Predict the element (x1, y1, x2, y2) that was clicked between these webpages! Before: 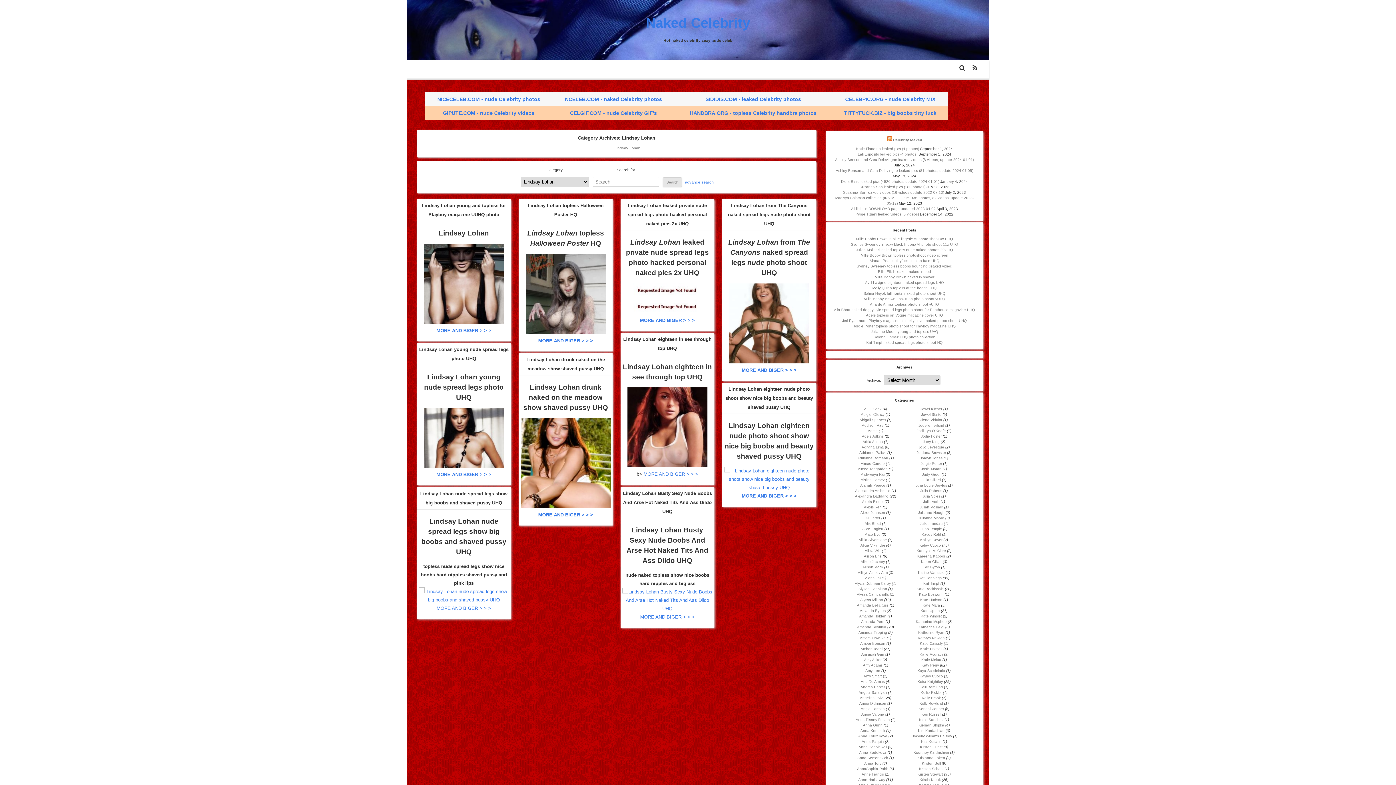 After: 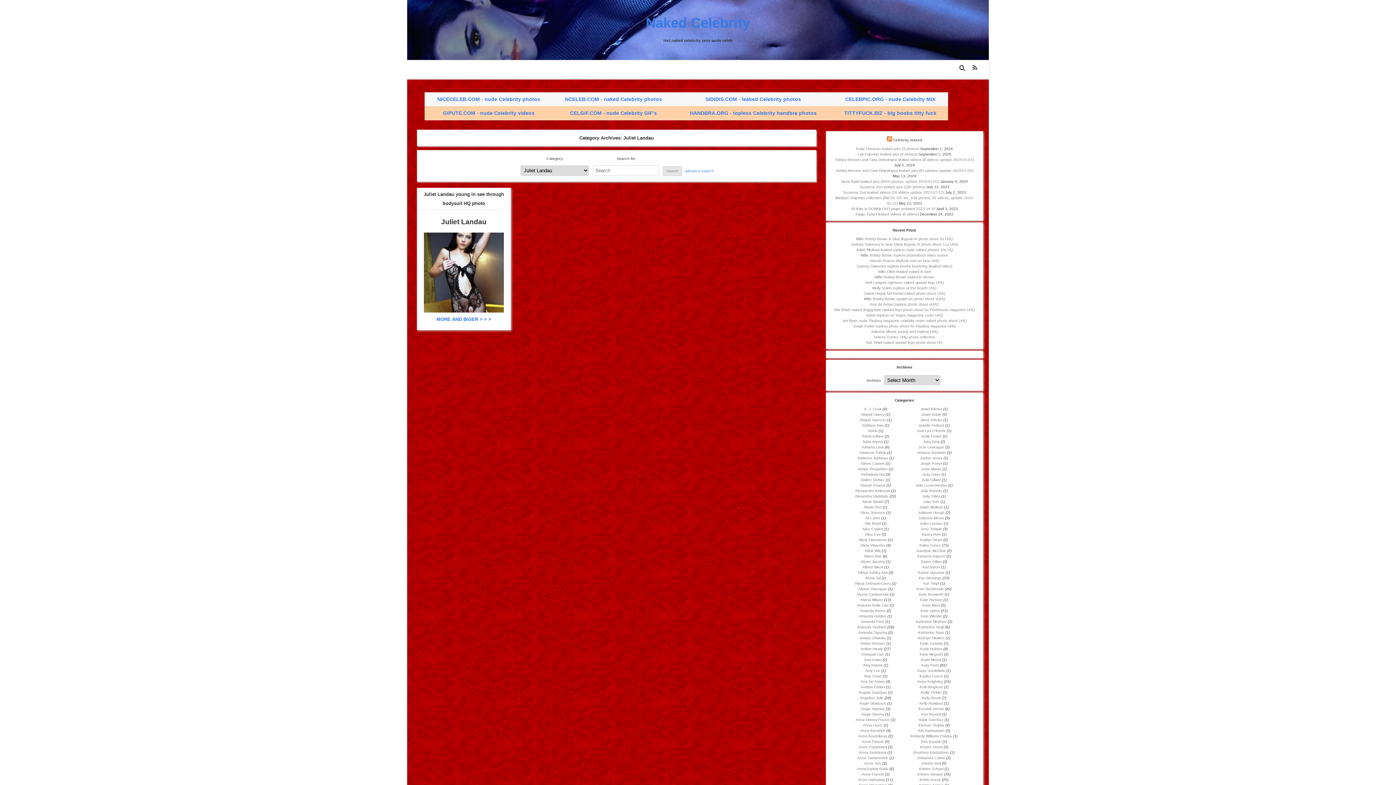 Action: bbox: (920, 521, 942, 525) label: Juliet Landau